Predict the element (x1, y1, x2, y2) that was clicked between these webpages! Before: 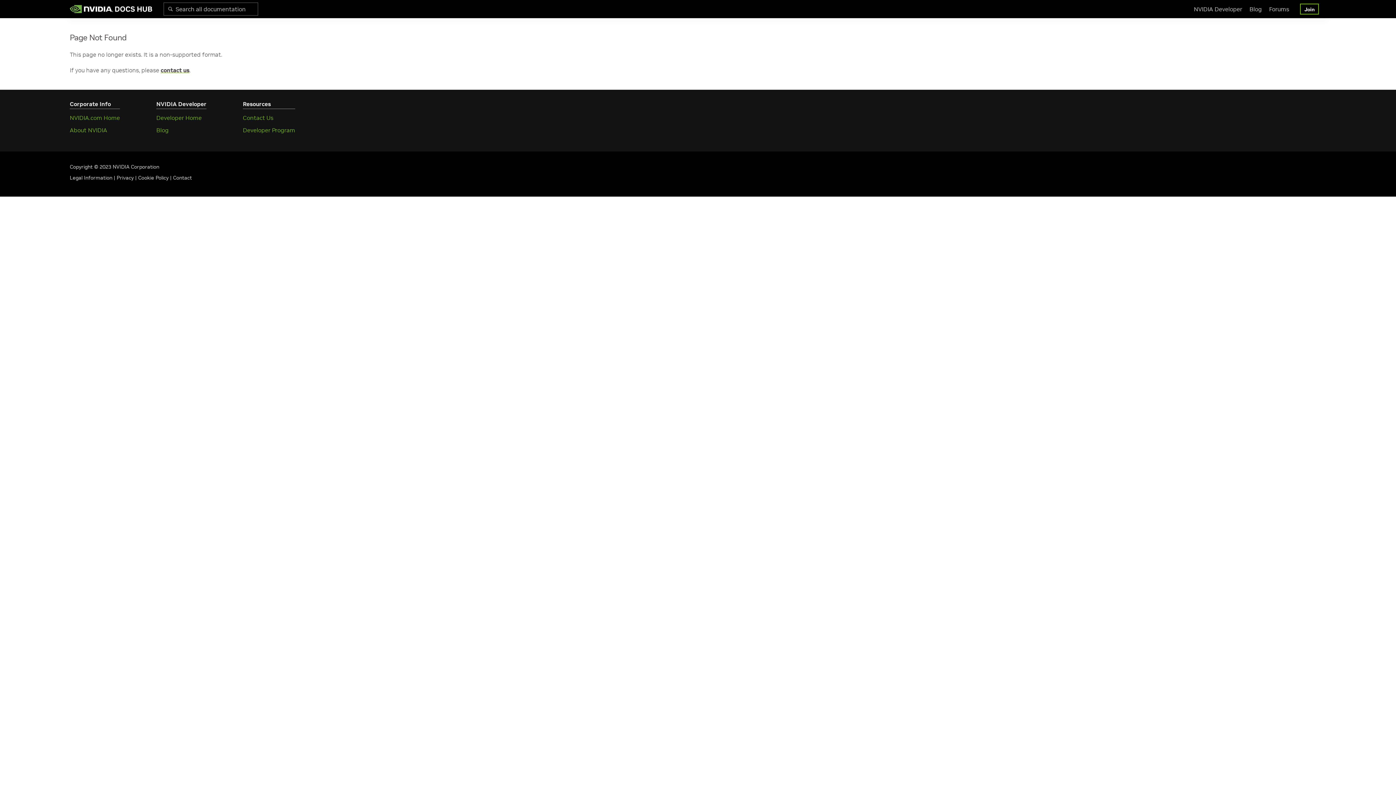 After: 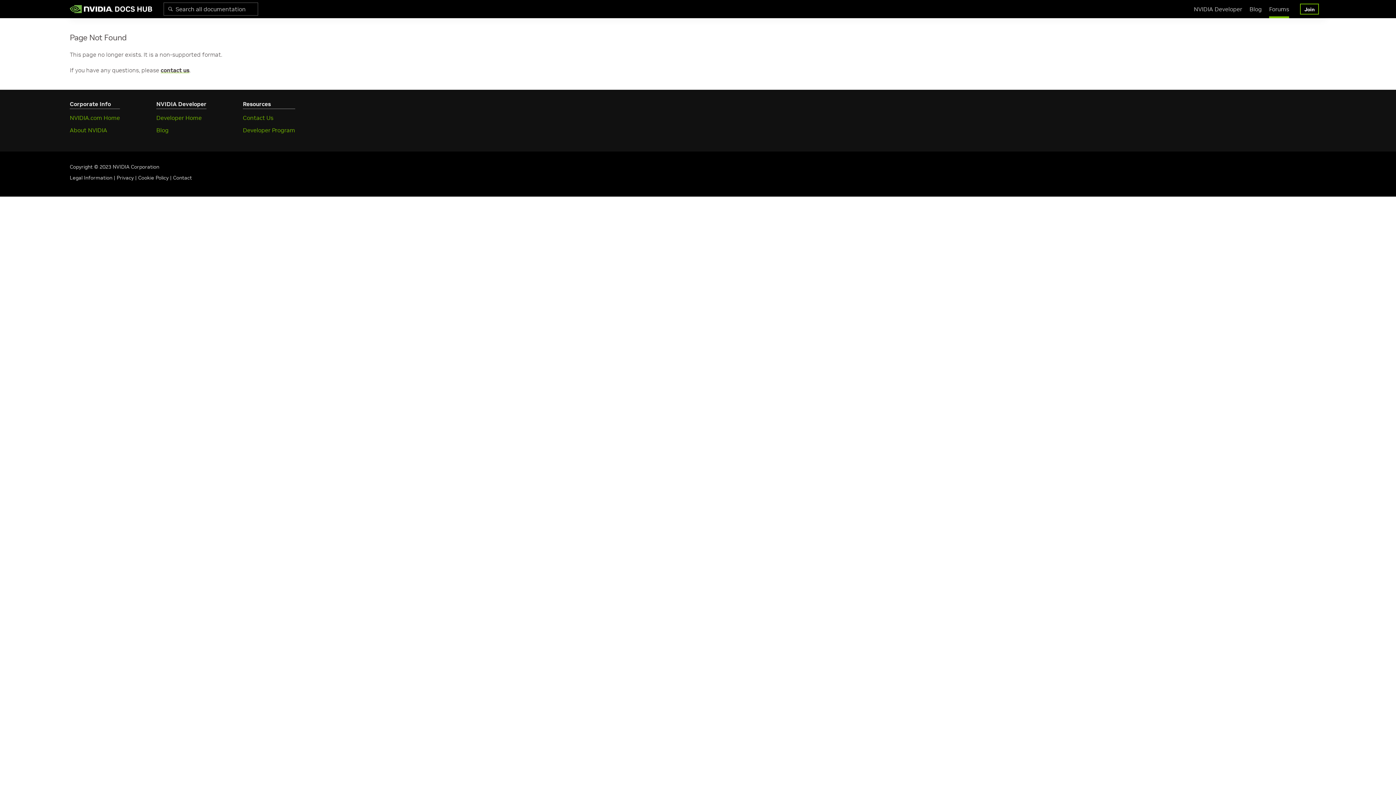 Action: bbox: (1269, 2, 1289, 18) label: Forums